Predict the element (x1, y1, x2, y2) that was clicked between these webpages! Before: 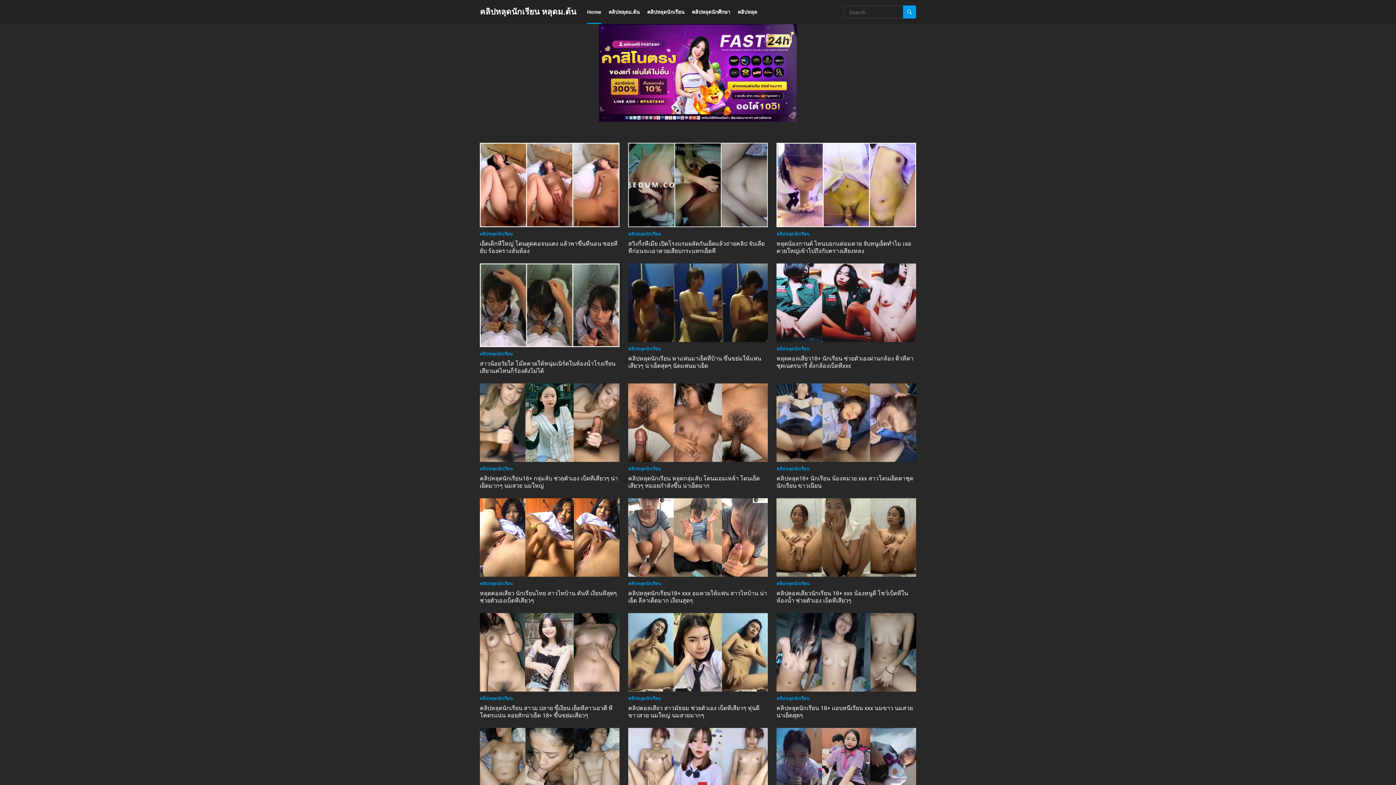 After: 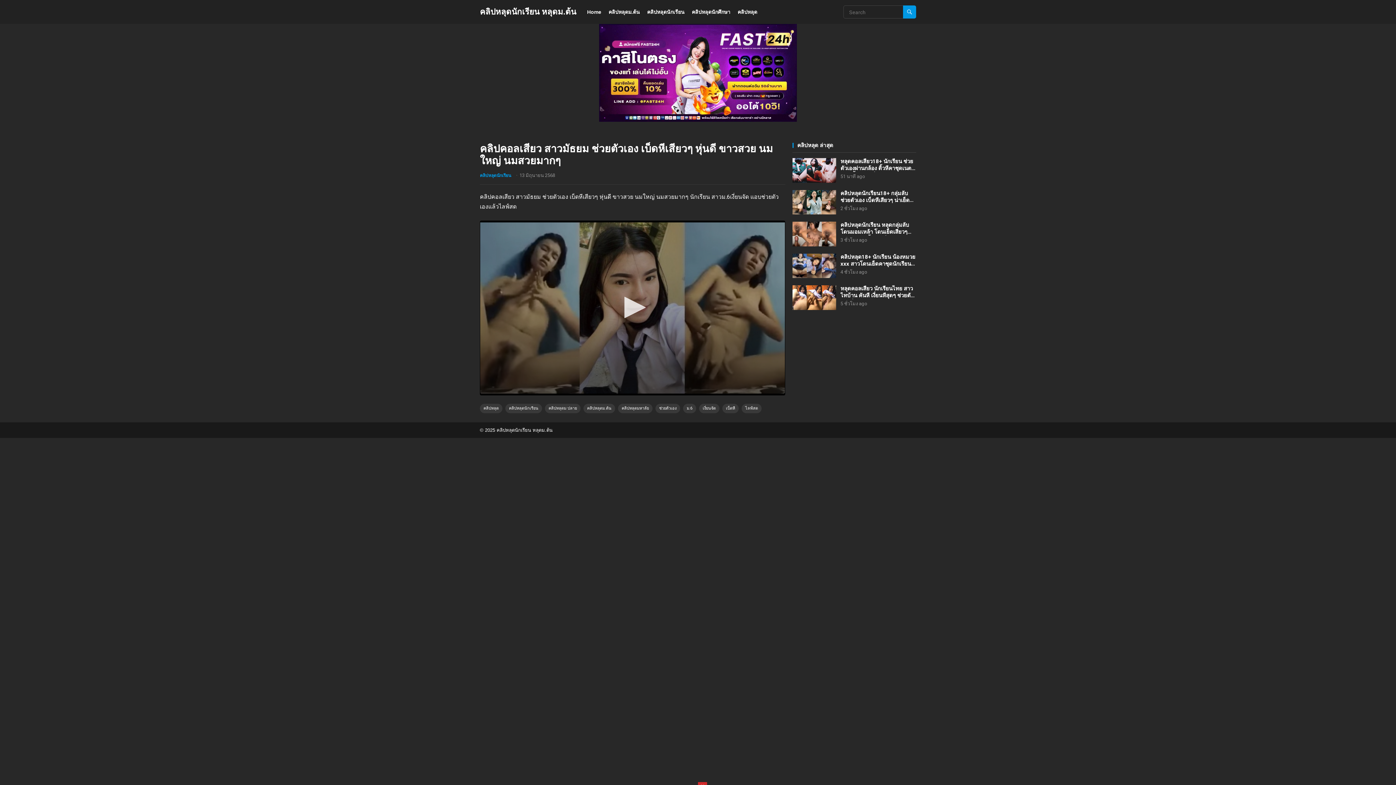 Action: bbox: (628, 613, 768, 692)